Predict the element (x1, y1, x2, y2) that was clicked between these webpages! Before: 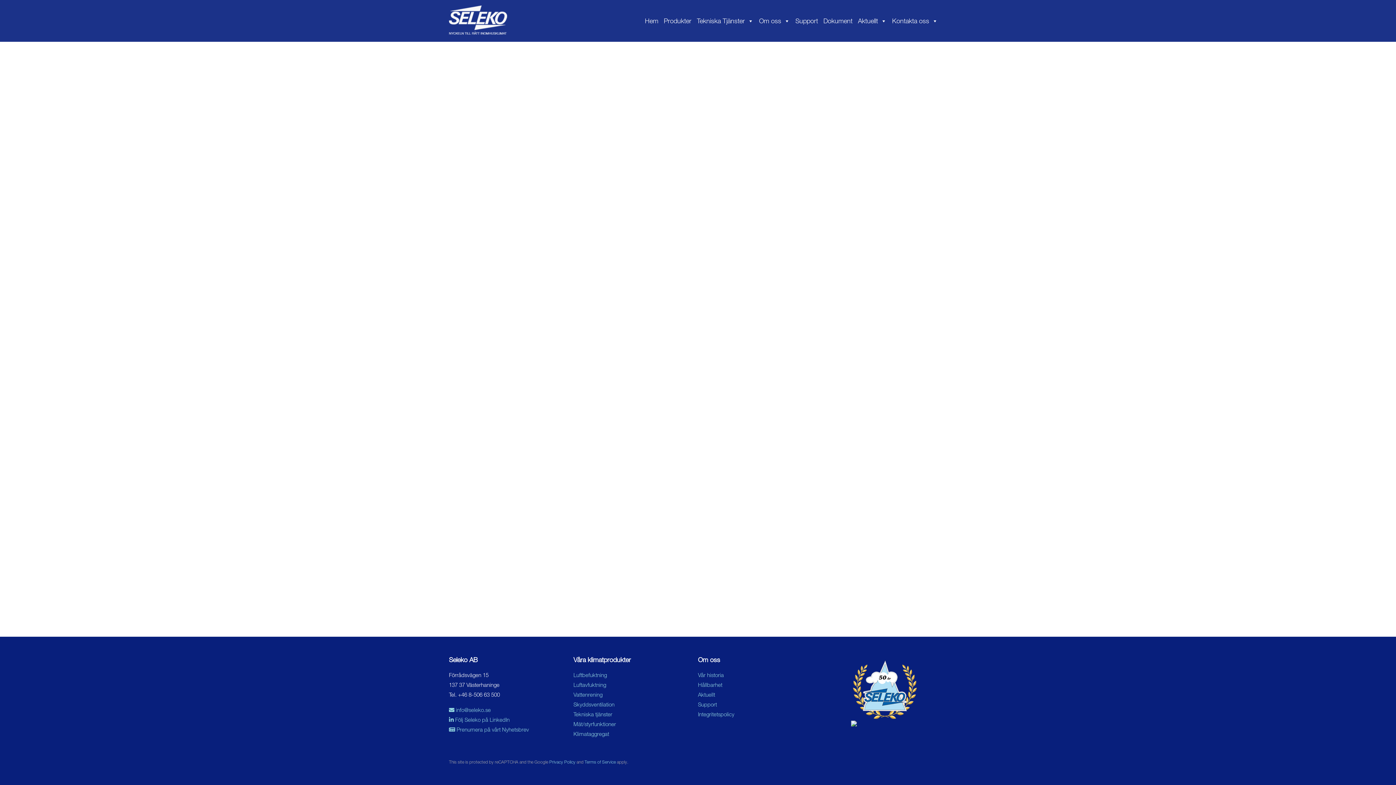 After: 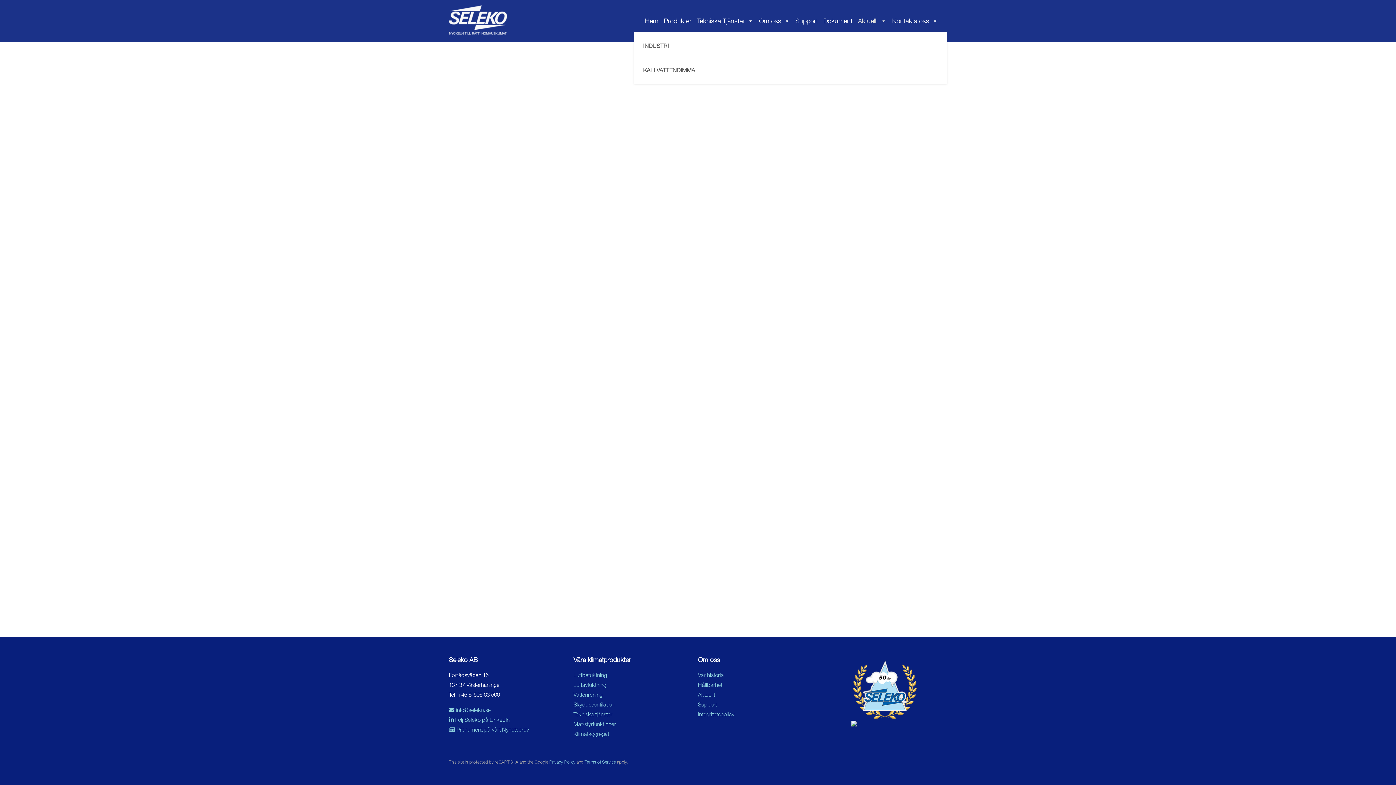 Action: label: Aktuellt bbox: (854, 10, 888, 31)